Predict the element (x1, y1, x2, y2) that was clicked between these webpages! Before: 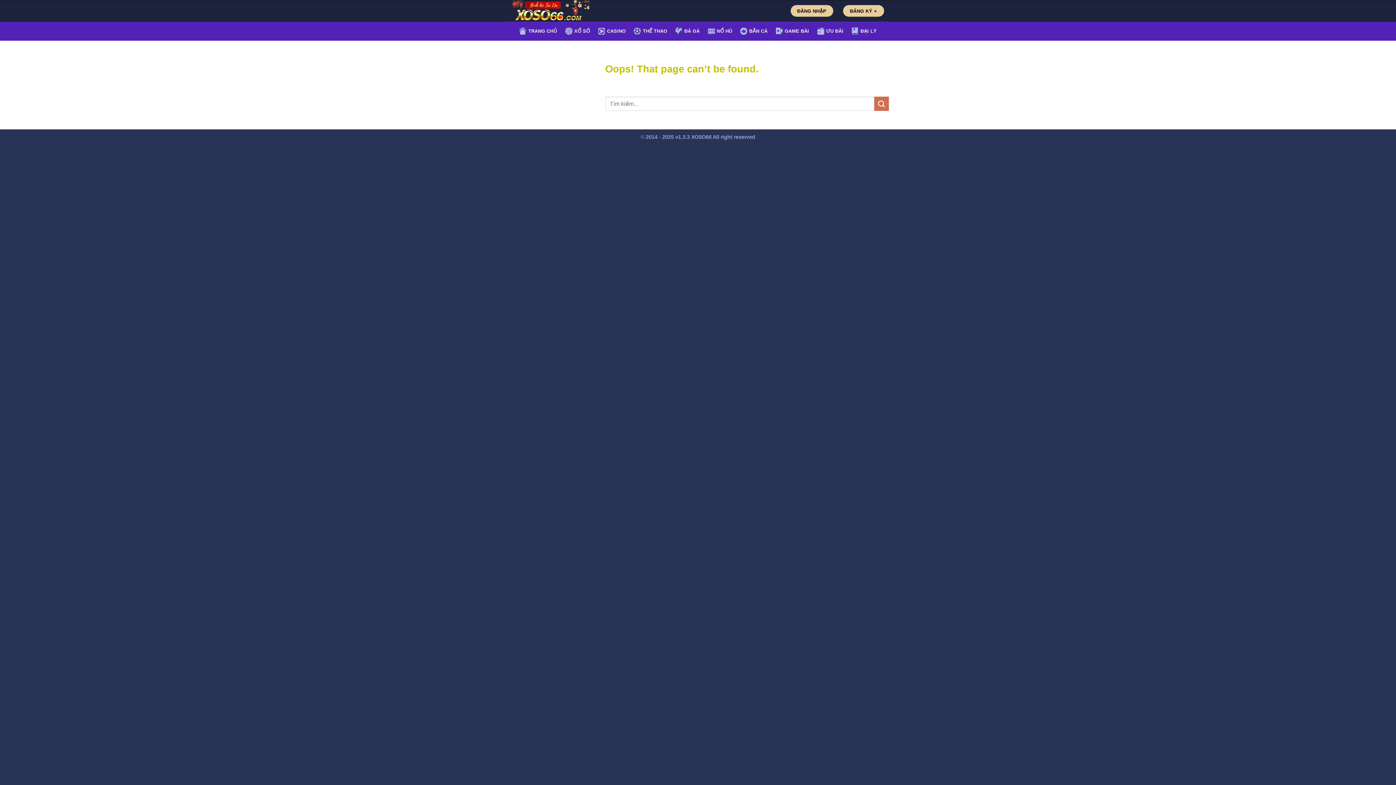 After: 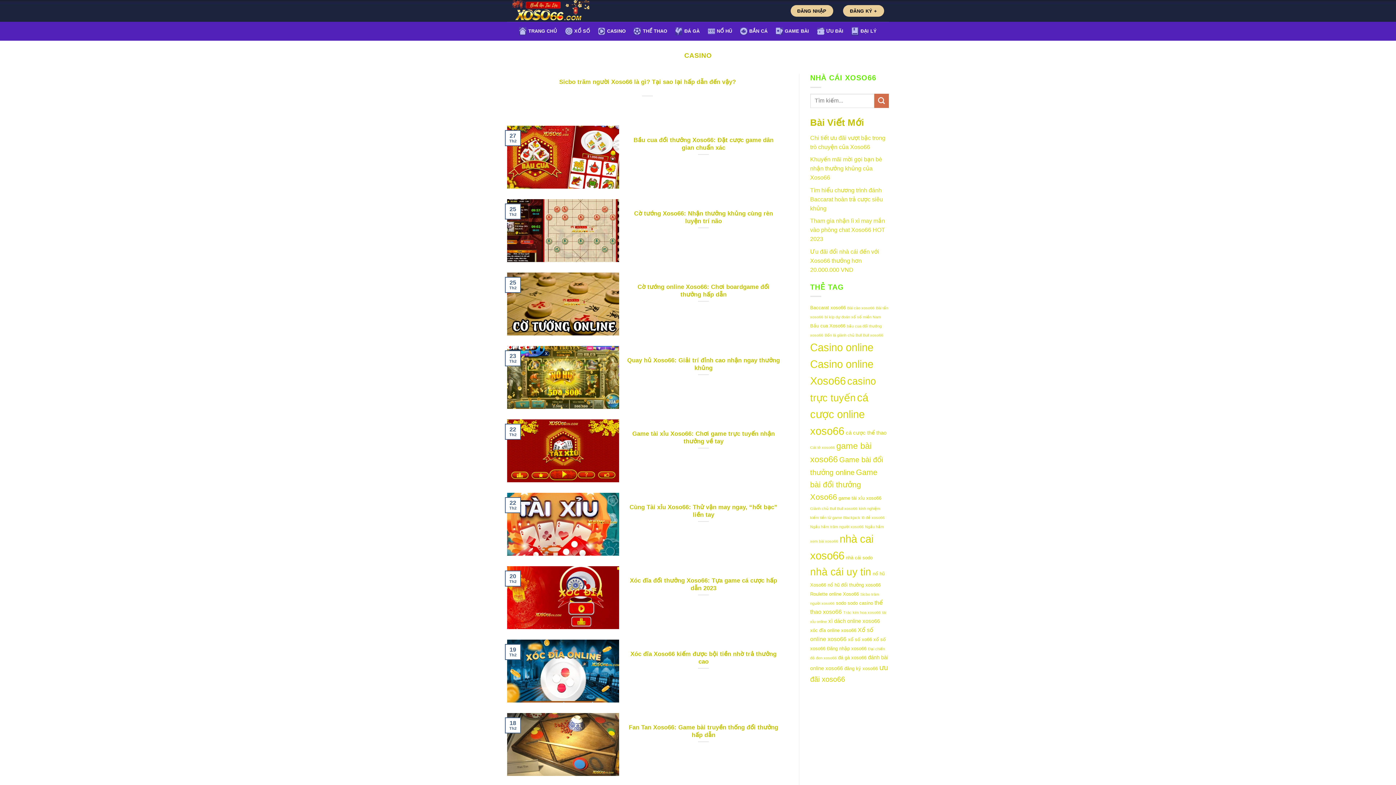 Action: bbox: (598, 24, 625, 38) label: CASINO